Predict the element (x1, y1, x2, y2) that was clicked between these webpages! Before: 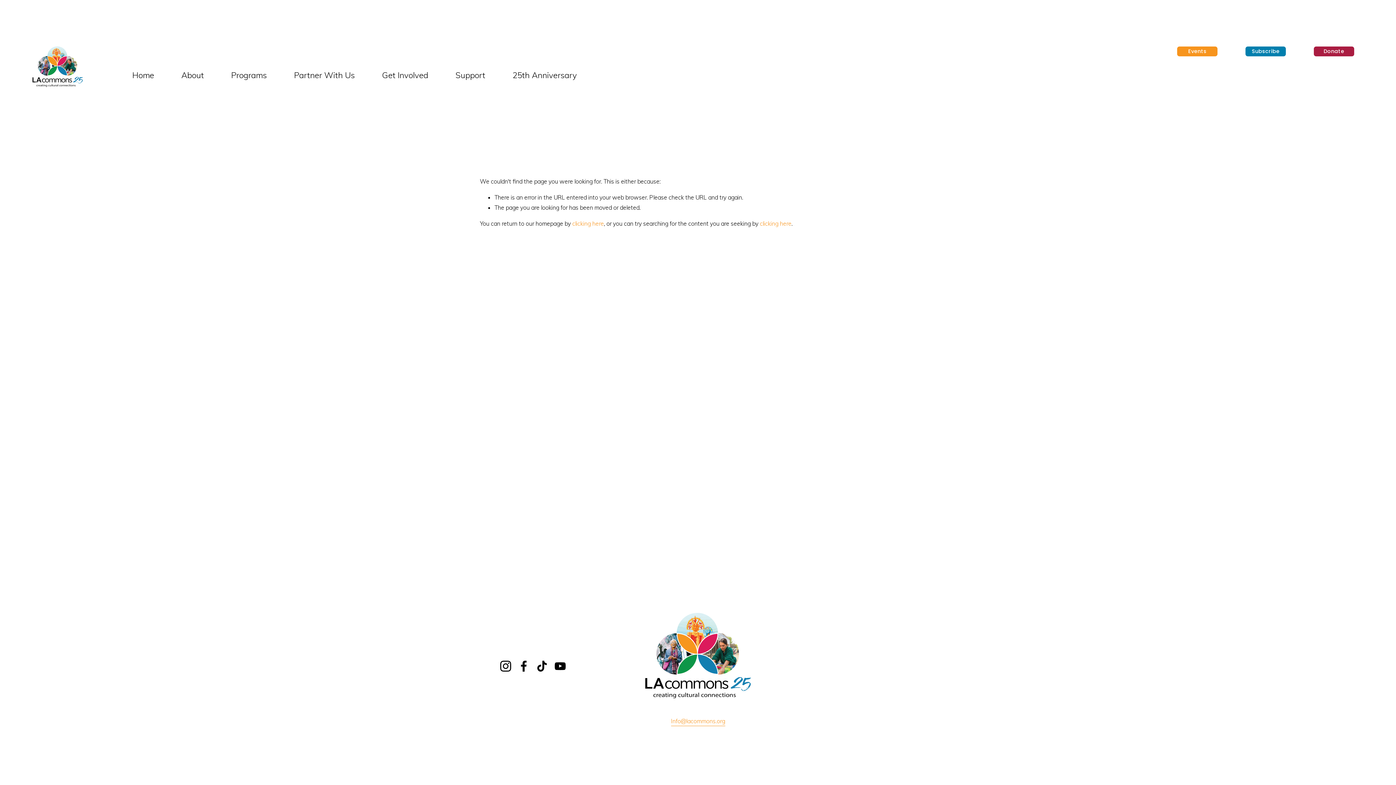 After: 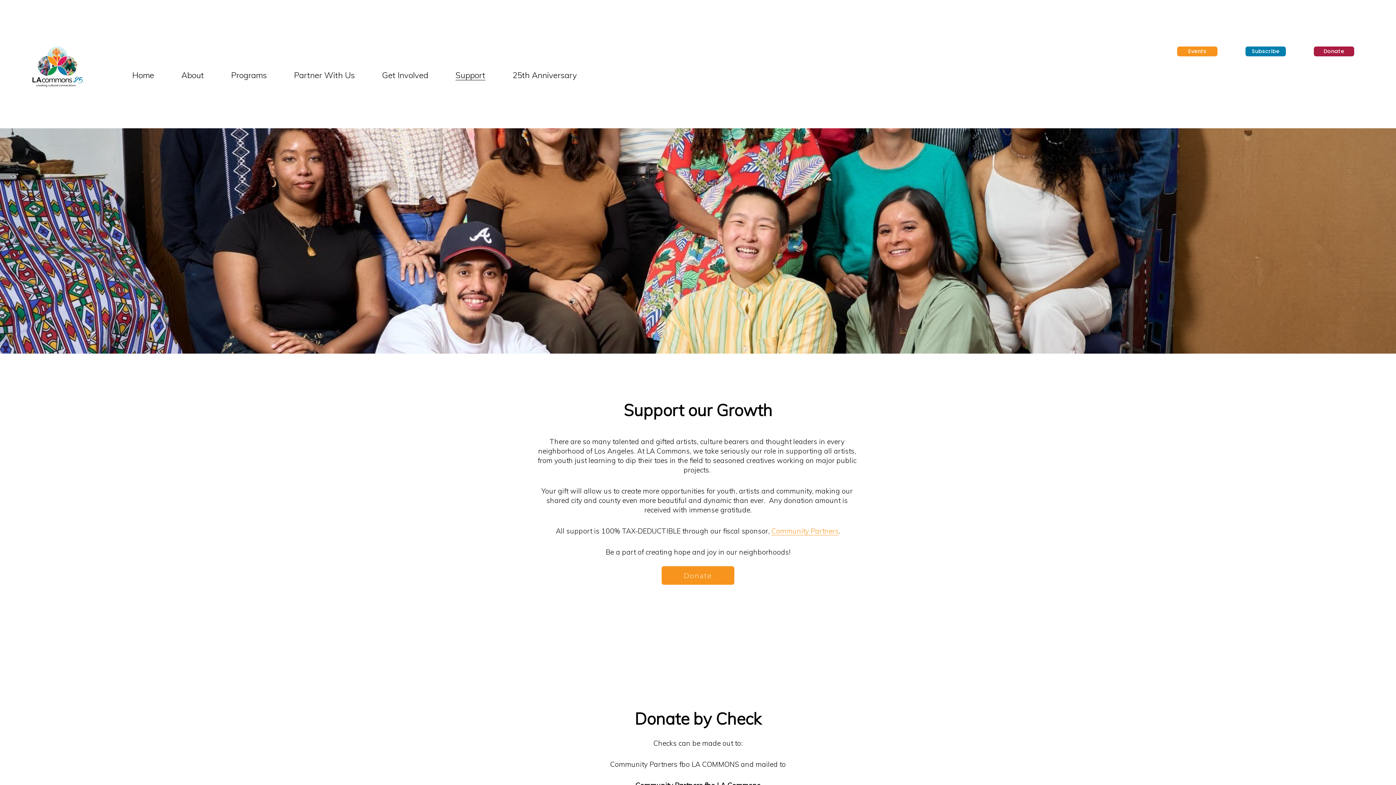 Action: bbox: (455, 68, 485, 81) label: Support